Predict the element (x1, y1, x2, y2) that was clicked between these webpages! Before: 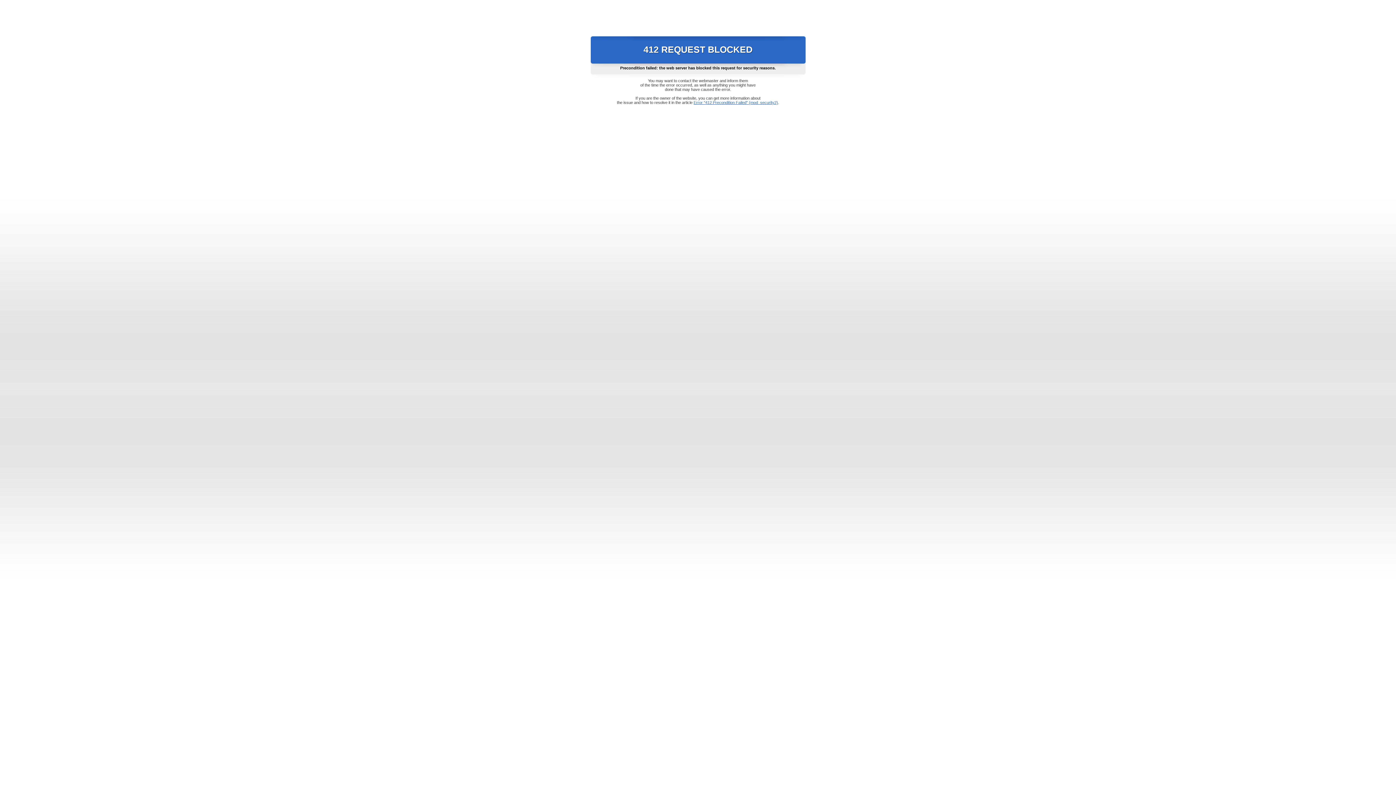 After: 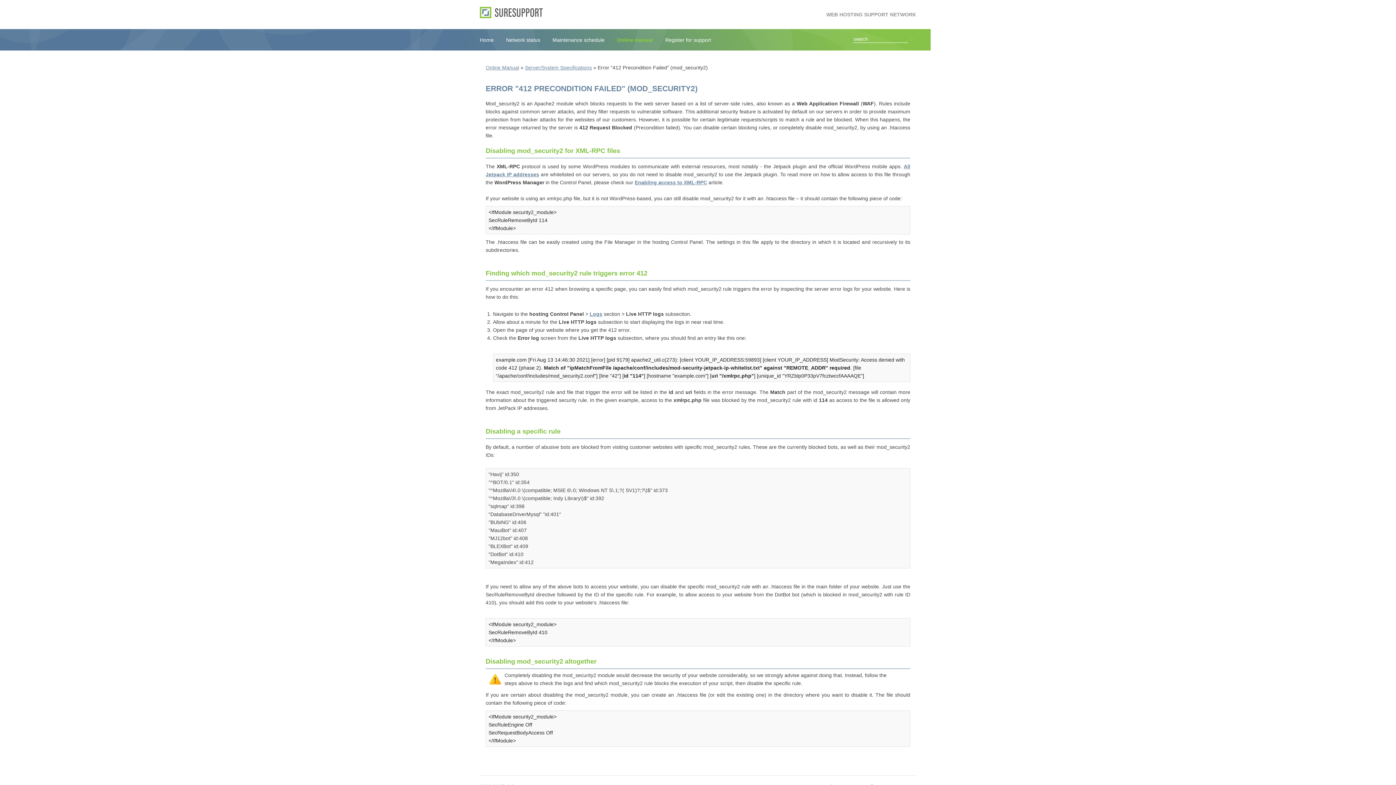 Action: bbox: (693, 100, 778, 104) label: Error "412 Precondition Failed" (mod_security2)